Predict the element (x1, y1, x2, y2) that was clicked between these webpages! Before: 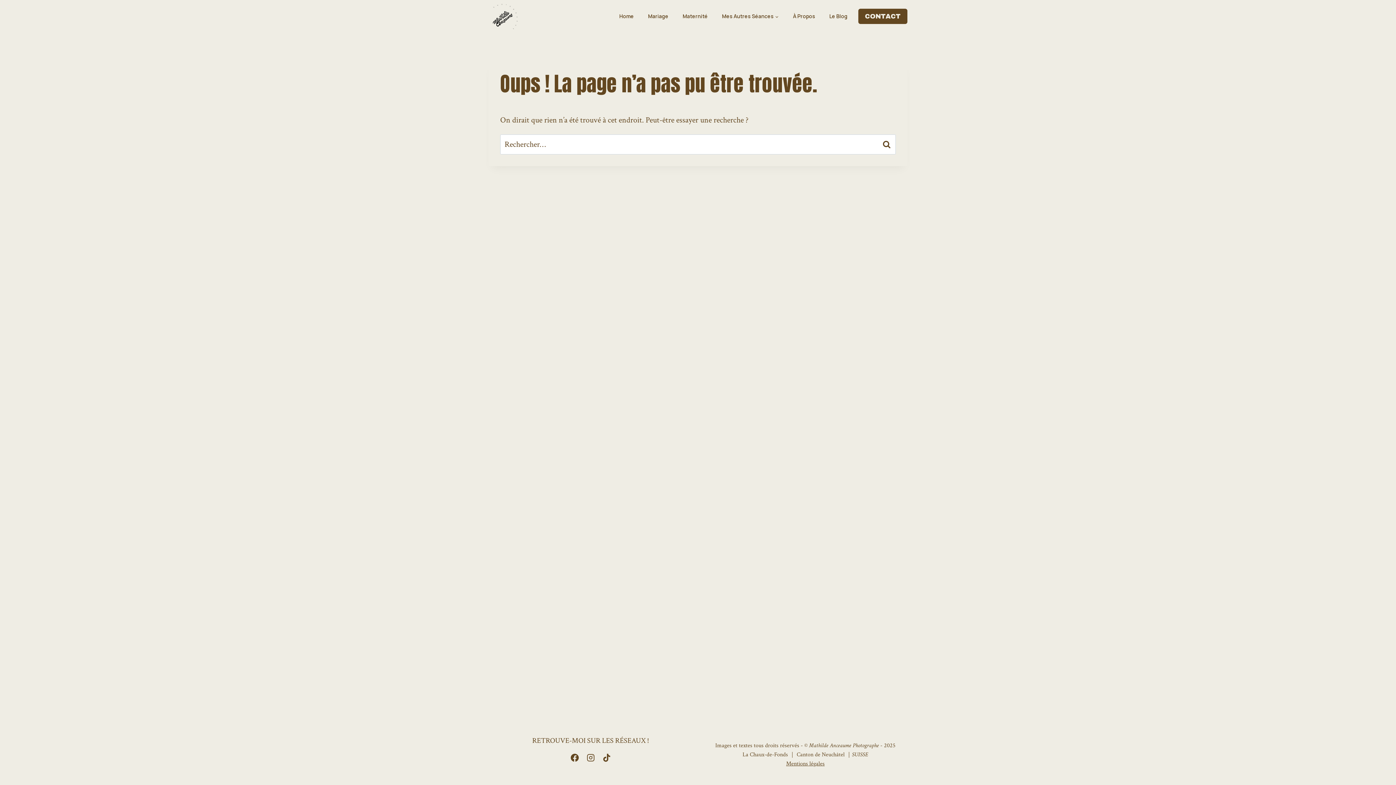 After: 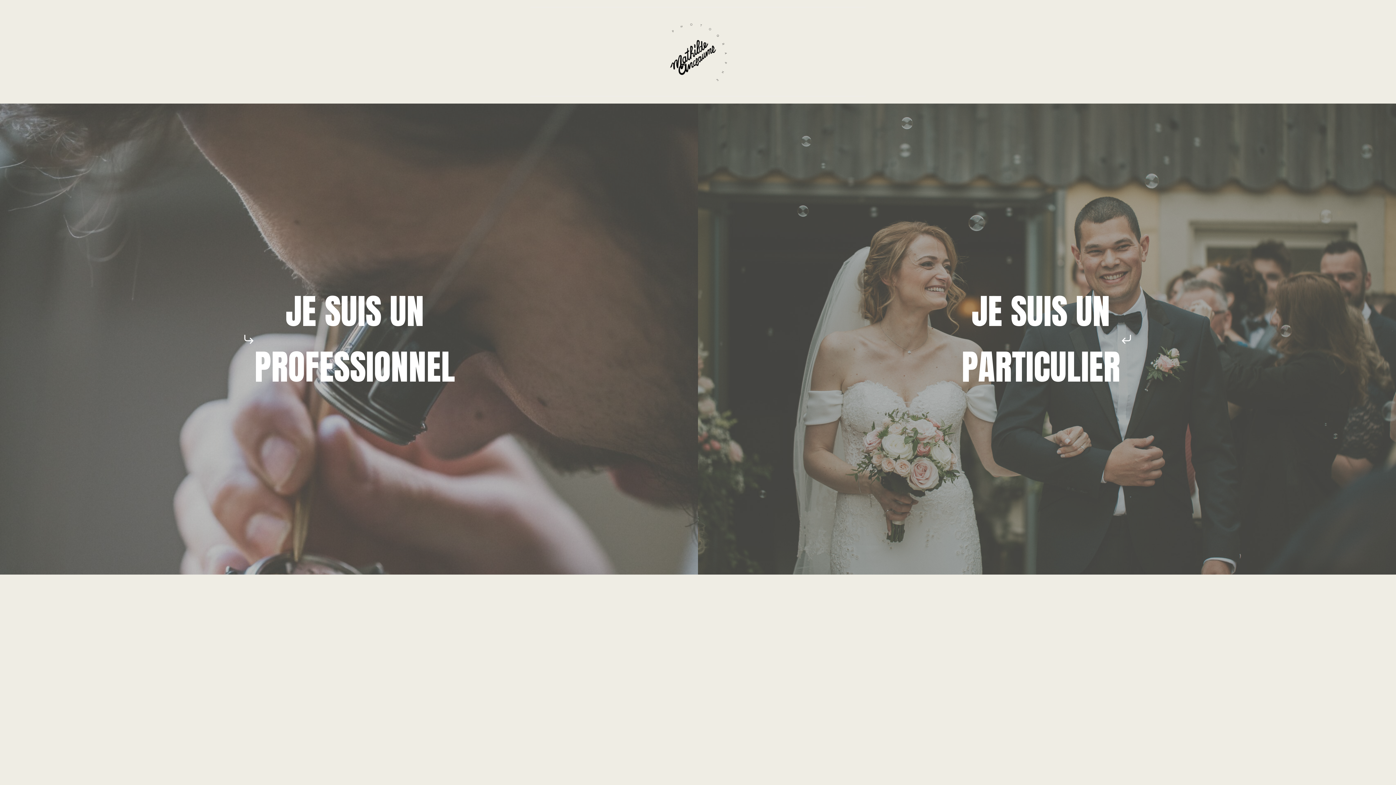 Action: bbox: (488, 0, 521, 32)